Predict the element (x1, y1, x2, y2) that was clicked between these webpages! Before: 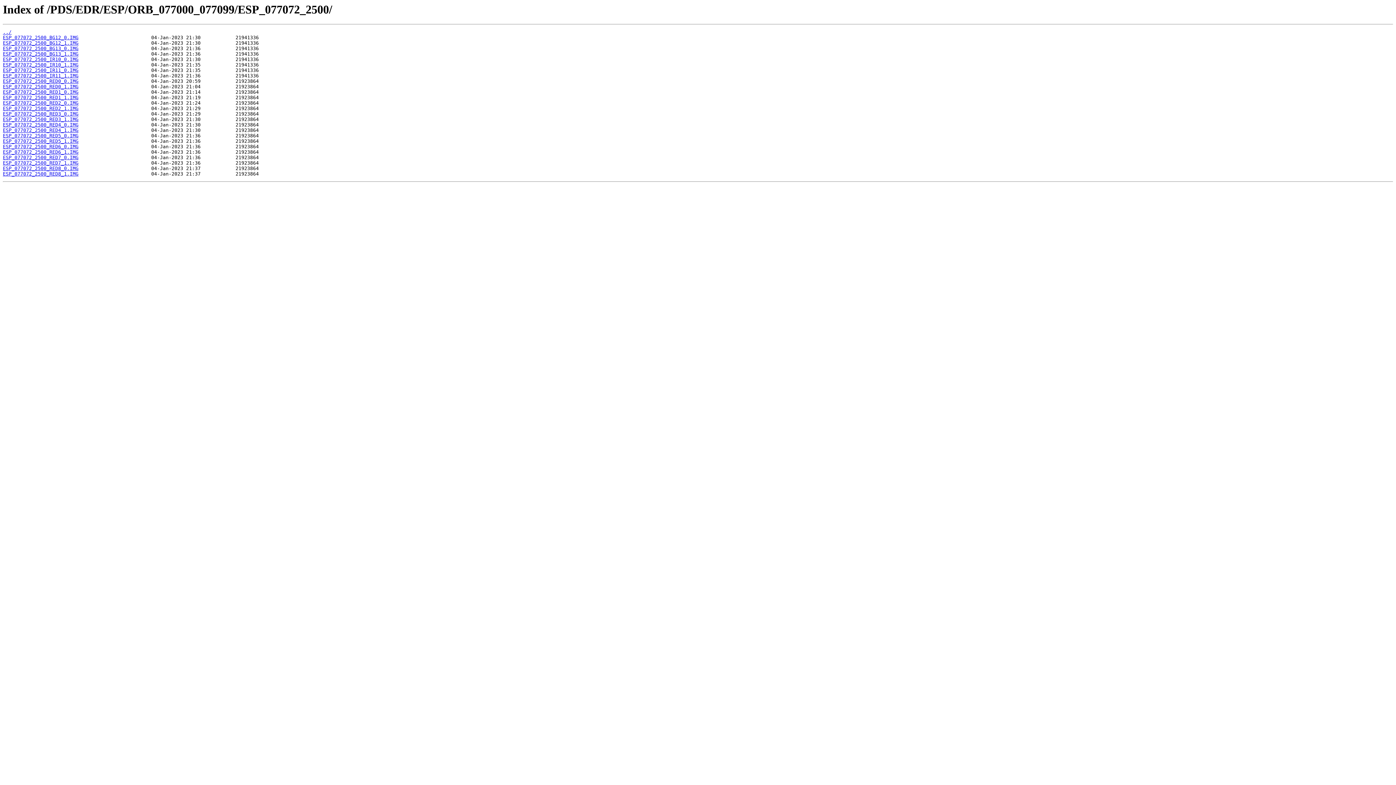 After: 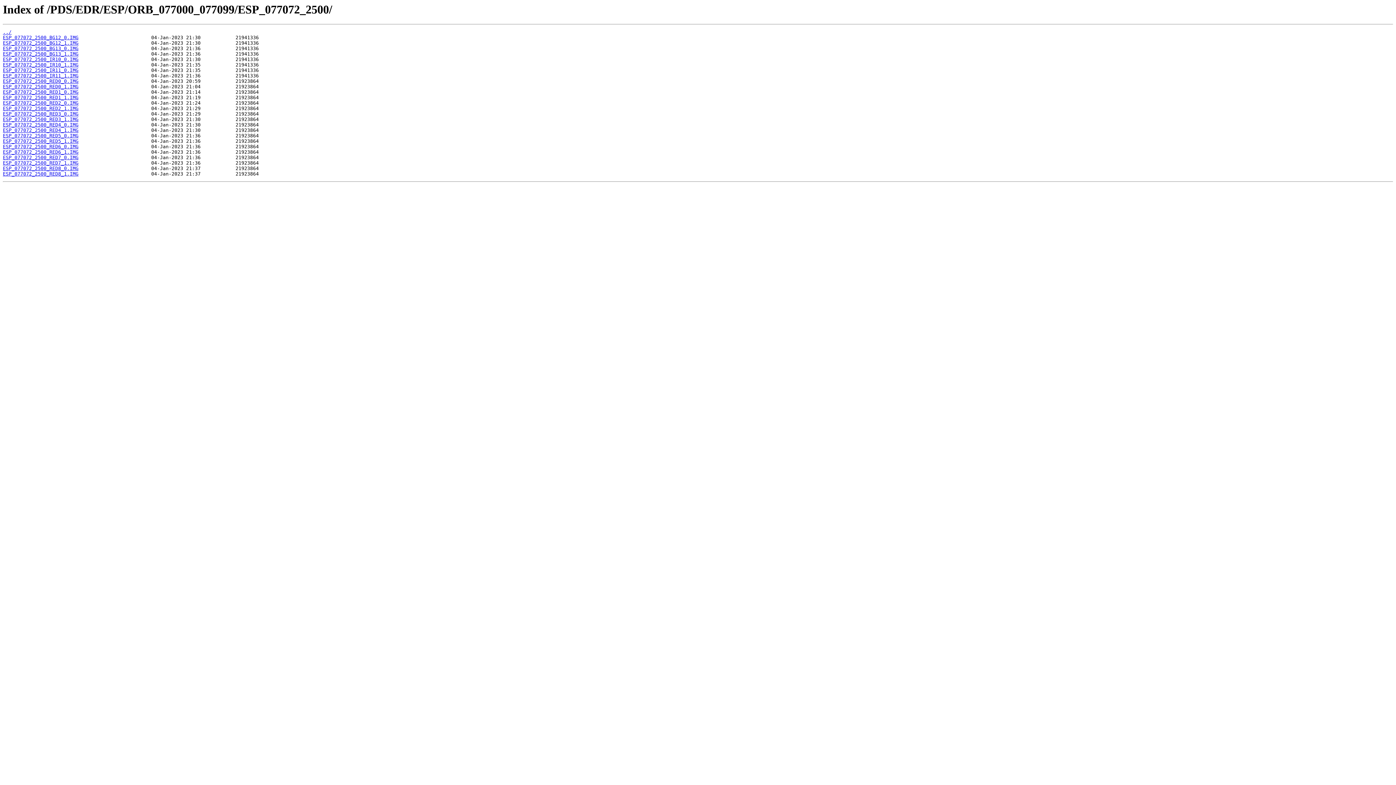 Action: label: ESP_077072_2500_RED6_1.IMG bbox: (2, 149, 78, 155)